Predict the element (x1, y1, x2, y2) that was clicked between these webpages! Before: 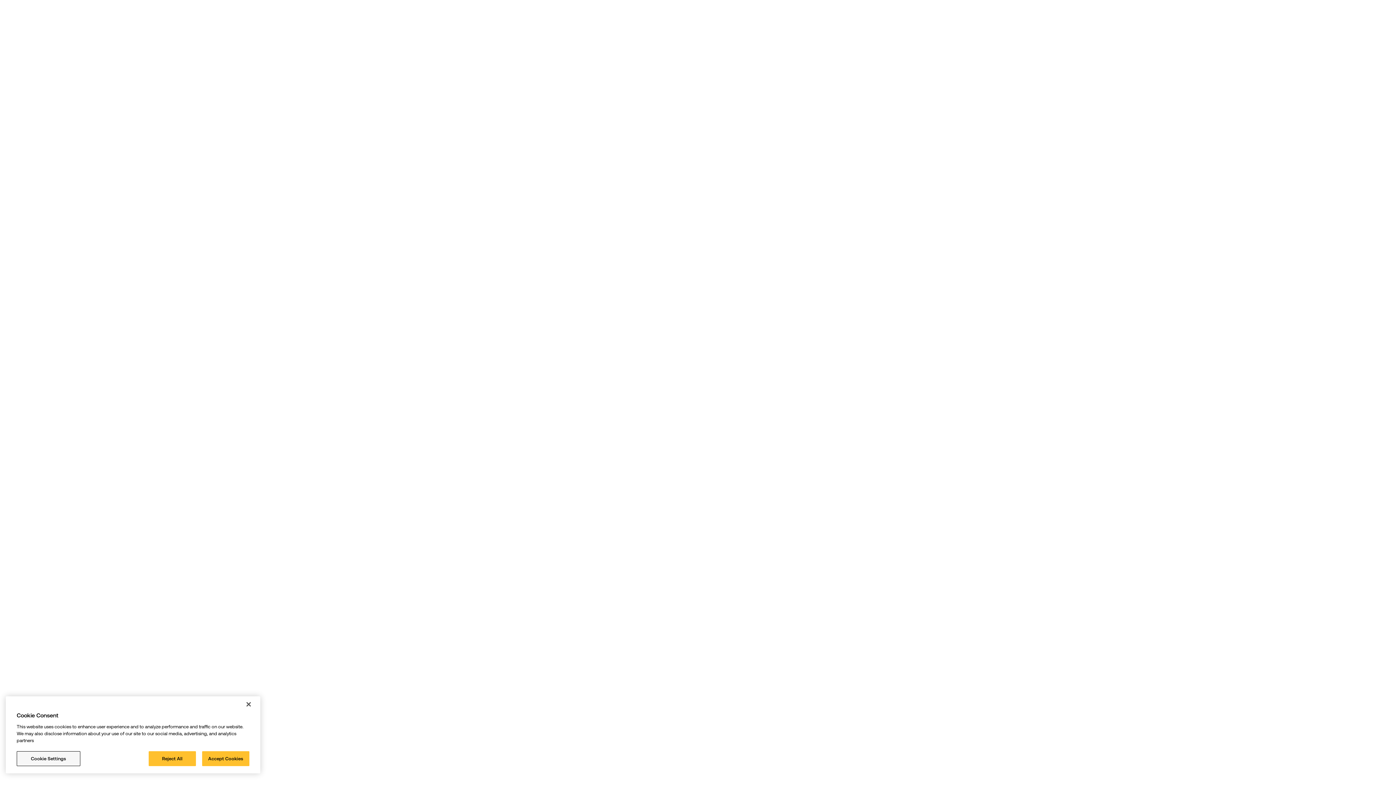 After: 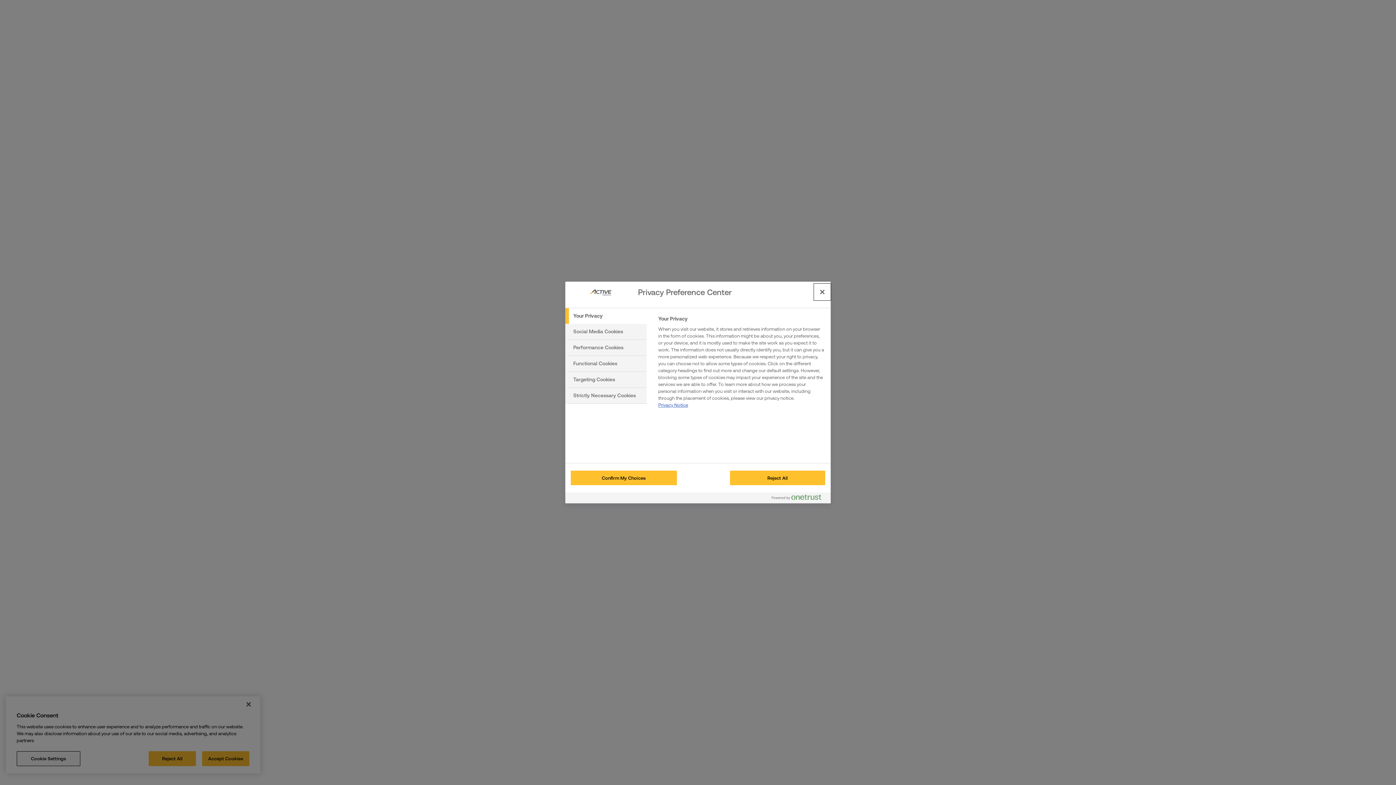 Action: label: Cookie Settings bbox: (16, 751, 80, 766)